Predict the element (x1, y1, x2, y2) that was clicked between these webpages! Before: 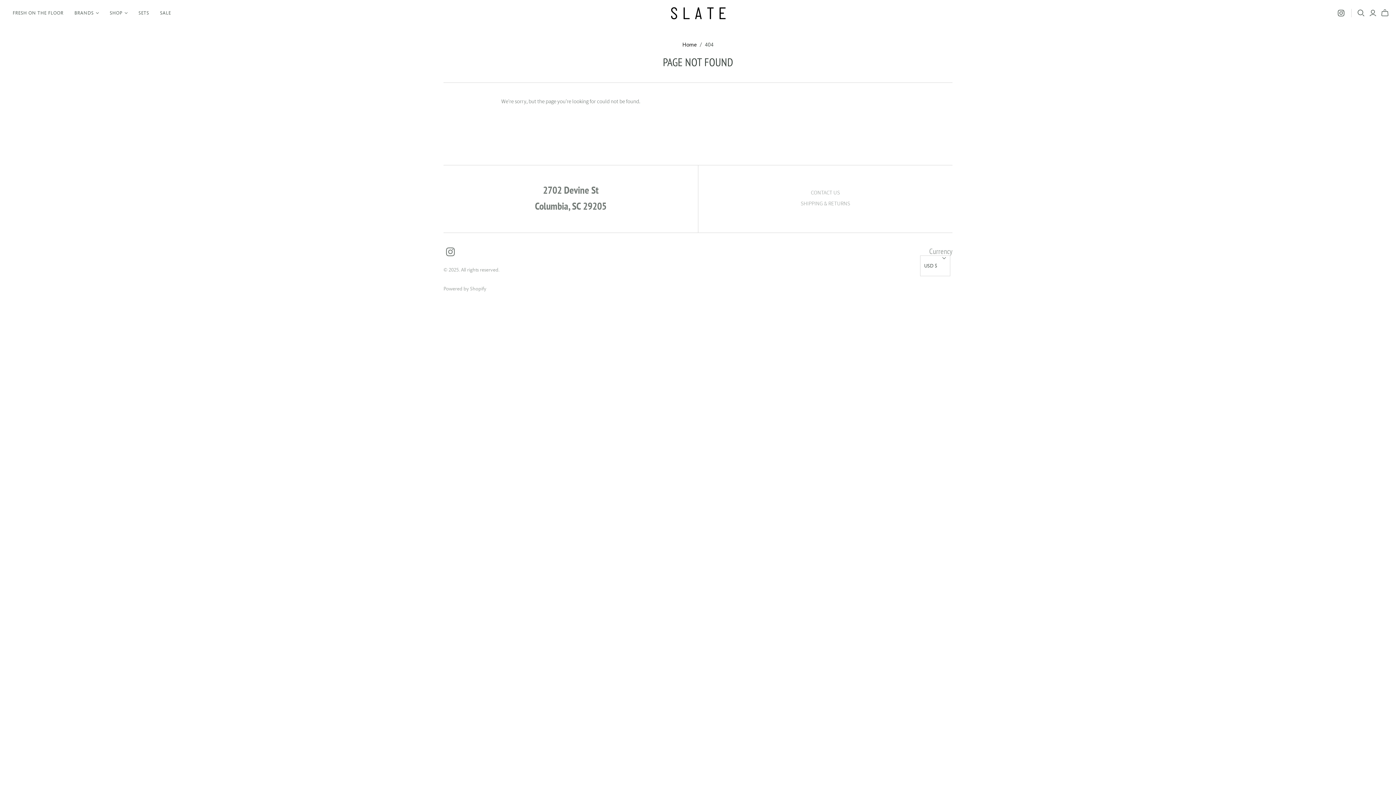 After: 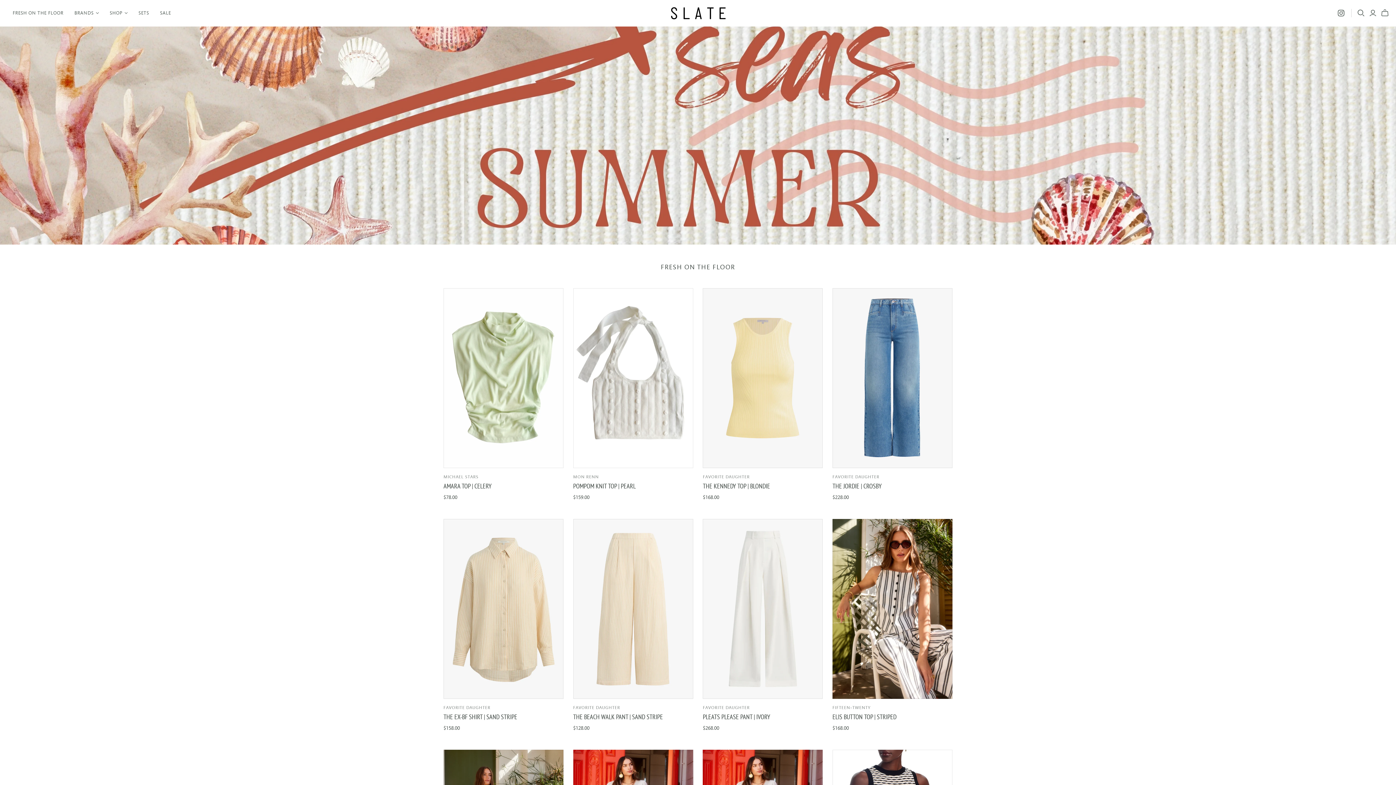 Action: bbox: (671, 7, 725, 19)